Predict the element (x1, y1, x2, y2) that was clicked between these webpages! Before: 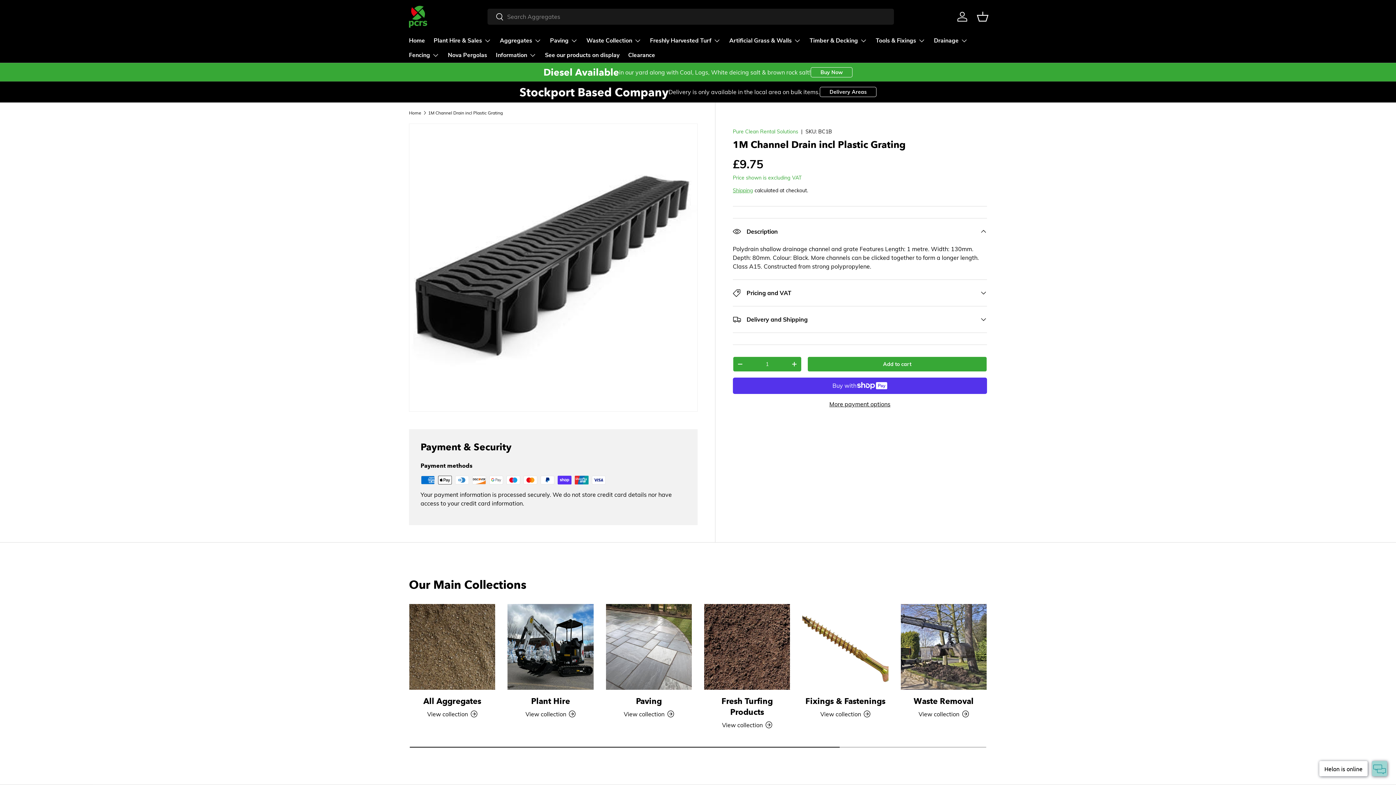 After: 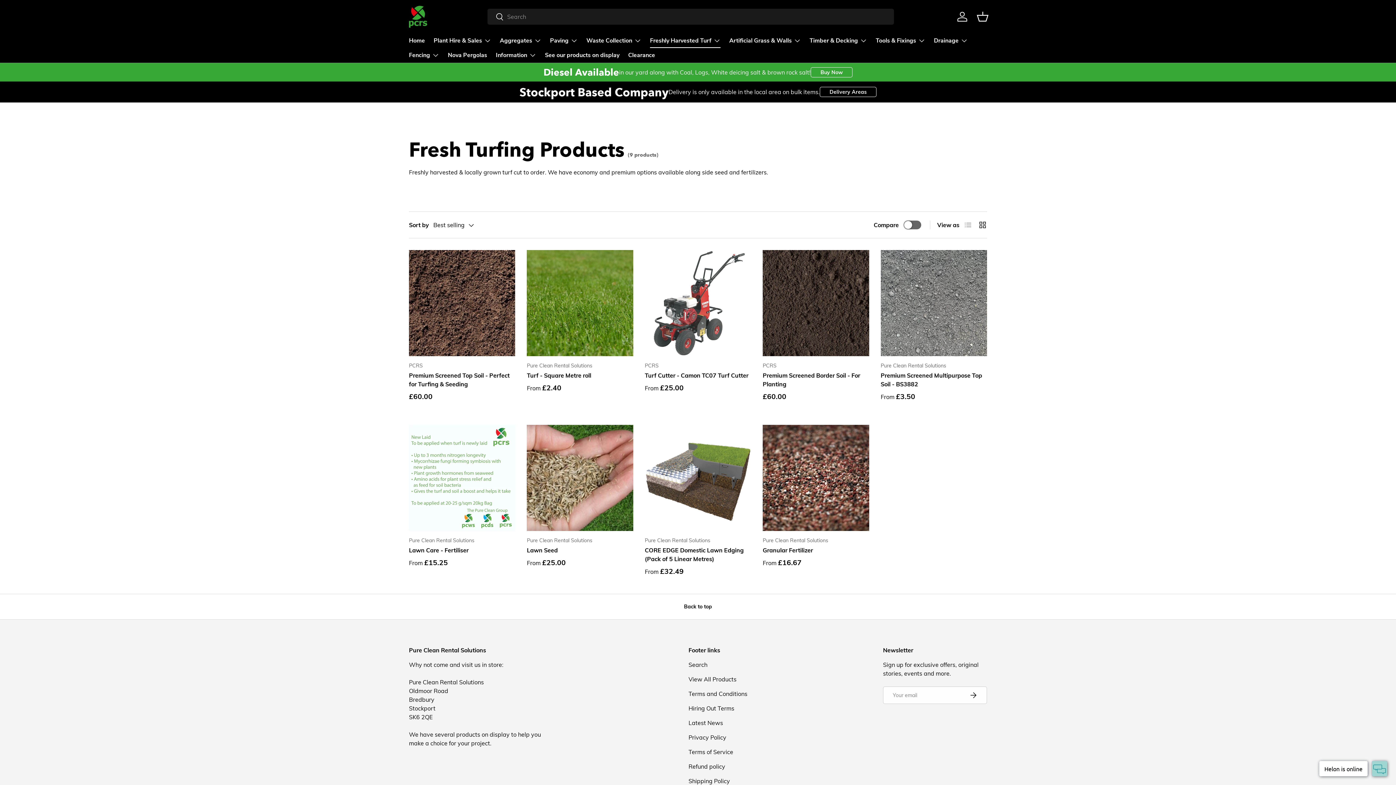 Action: bbox: (721, 696, 772, 717) label: Fresh Turfing Products